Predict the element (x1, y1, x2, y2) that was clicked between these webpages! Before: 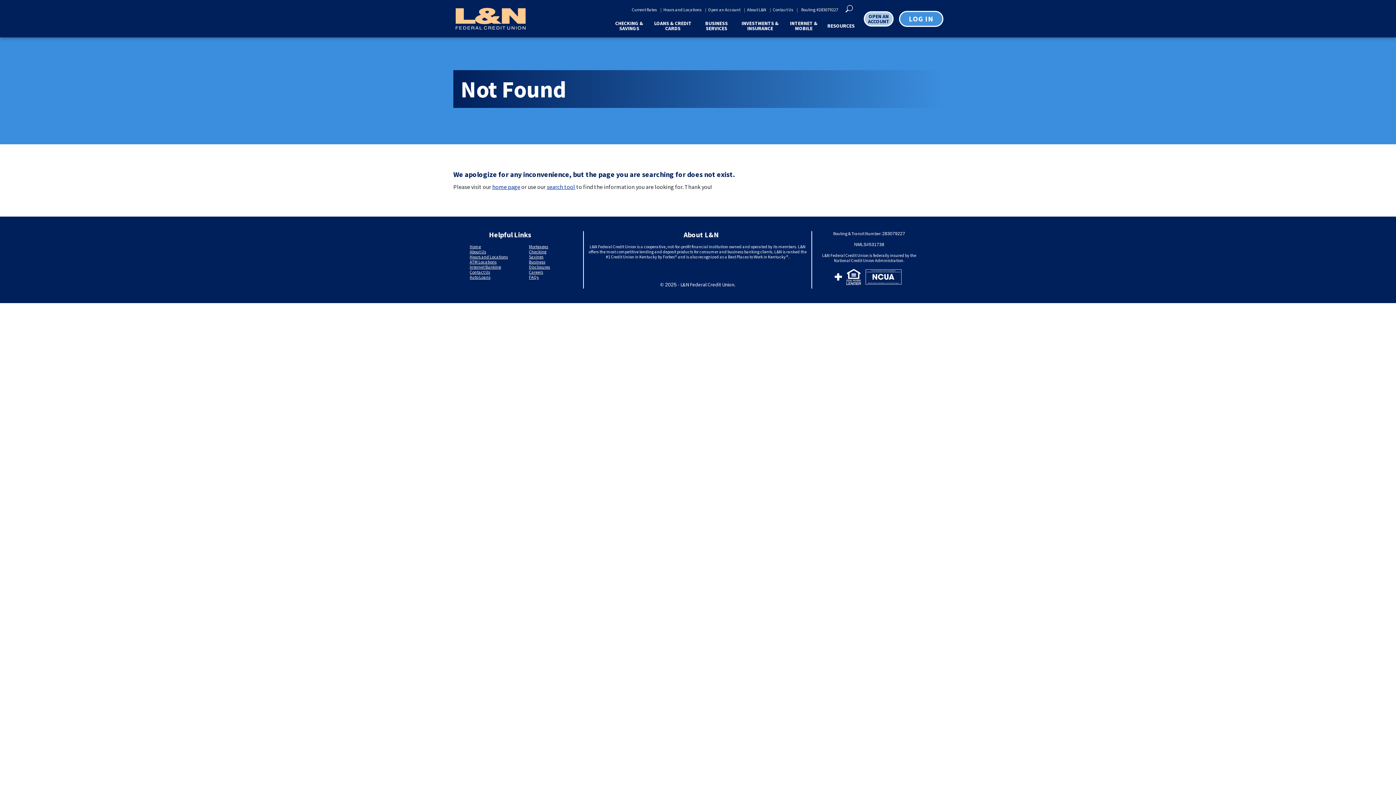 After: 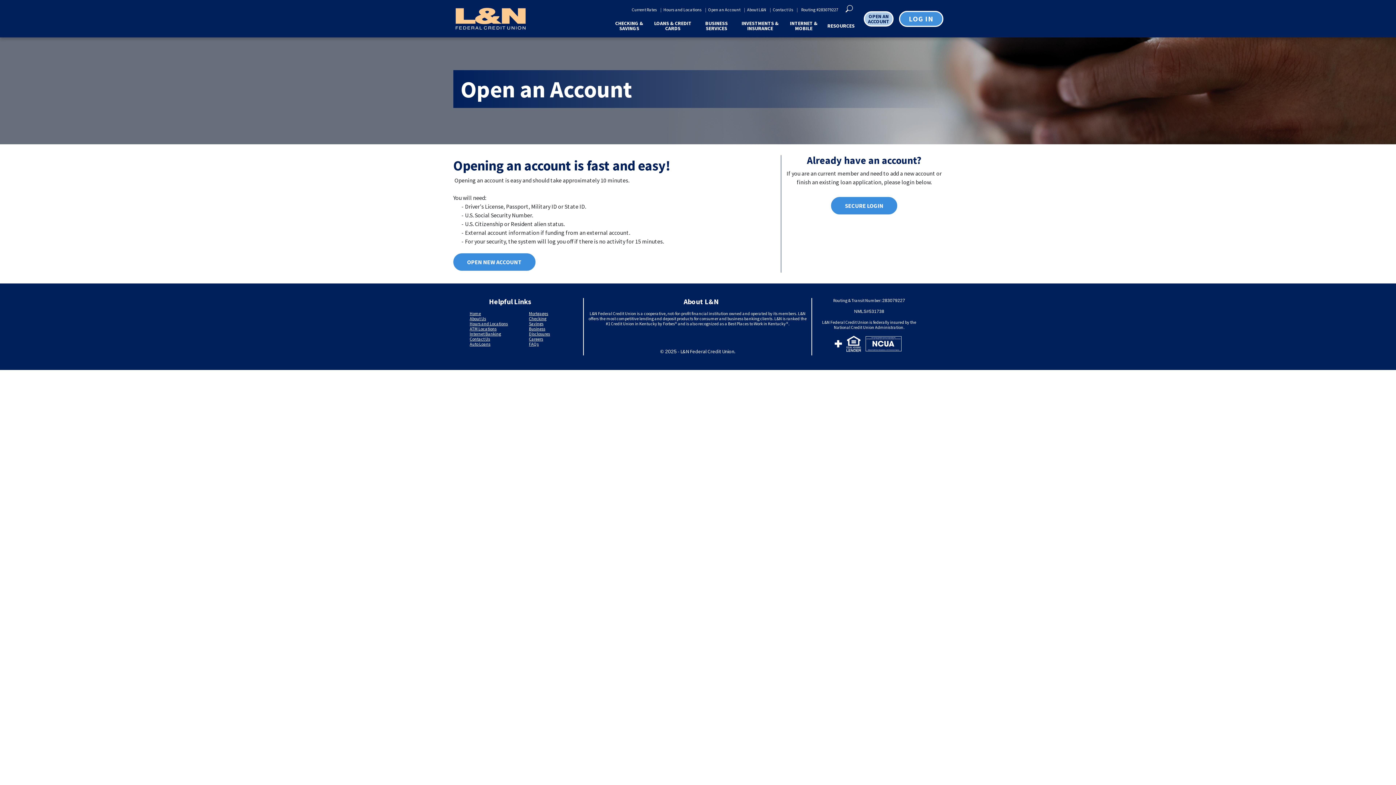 Action: bbox: (863, 11, 893, 26) label: OPEN AN ACCOUNT